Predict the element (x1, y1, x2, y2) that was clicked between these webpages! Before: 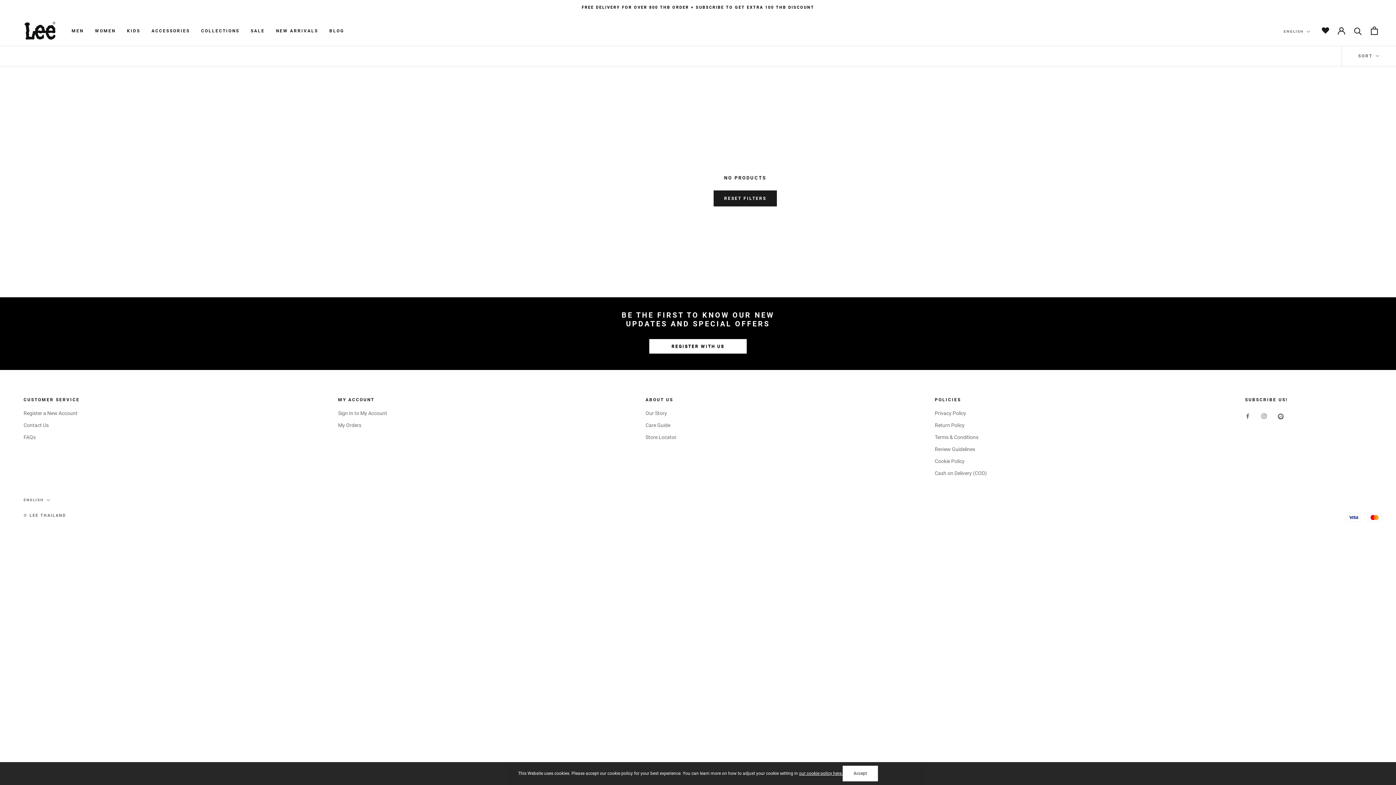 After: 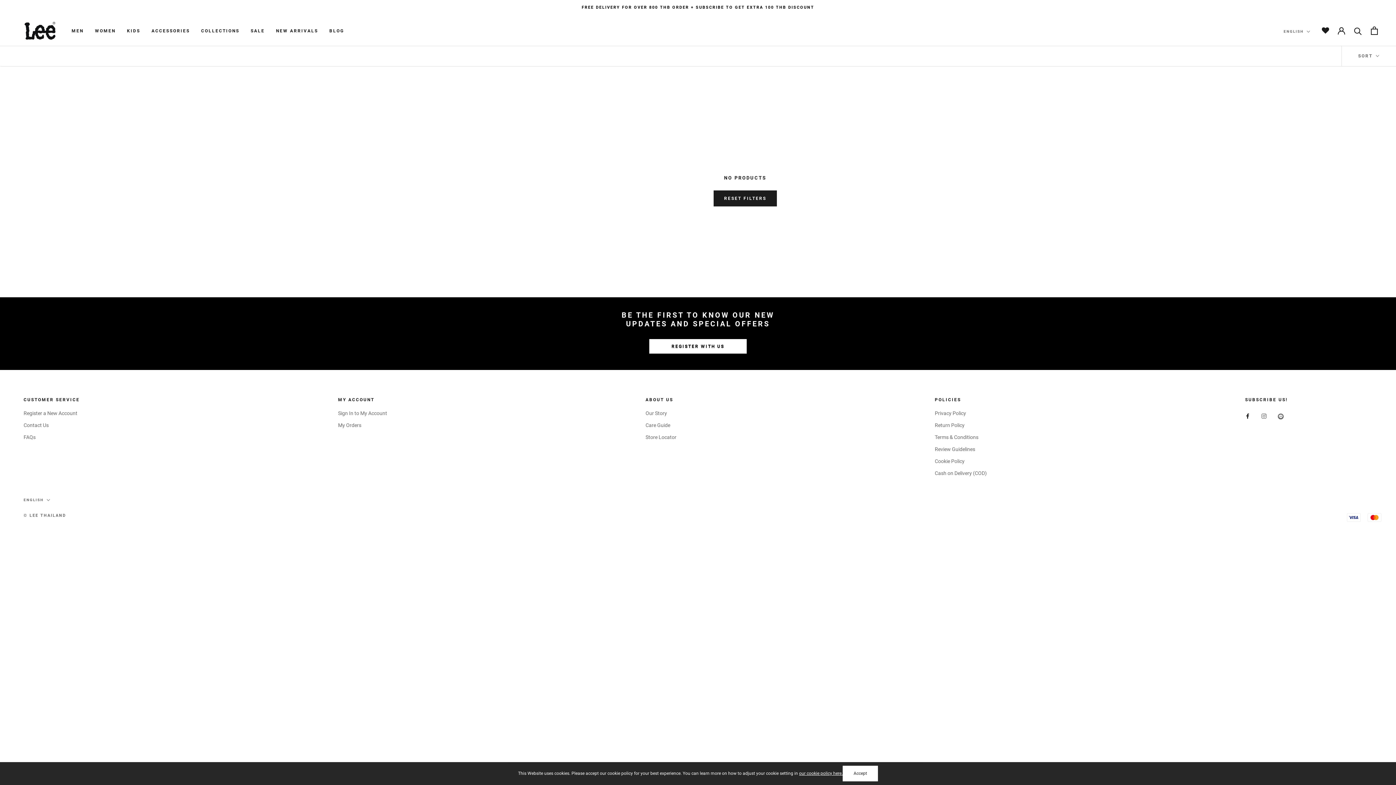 Action: label: Facebook bbox: (1245, 411, 1250, 420)